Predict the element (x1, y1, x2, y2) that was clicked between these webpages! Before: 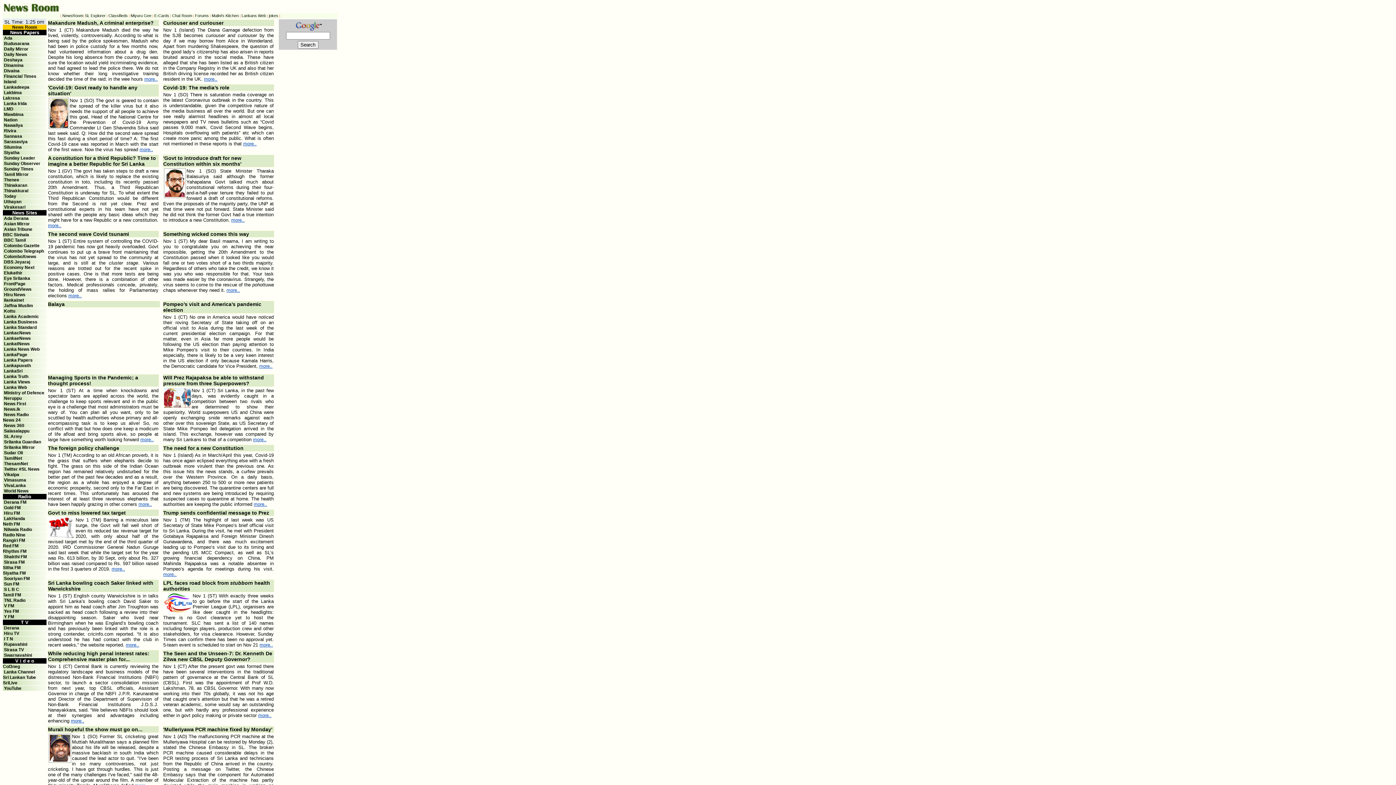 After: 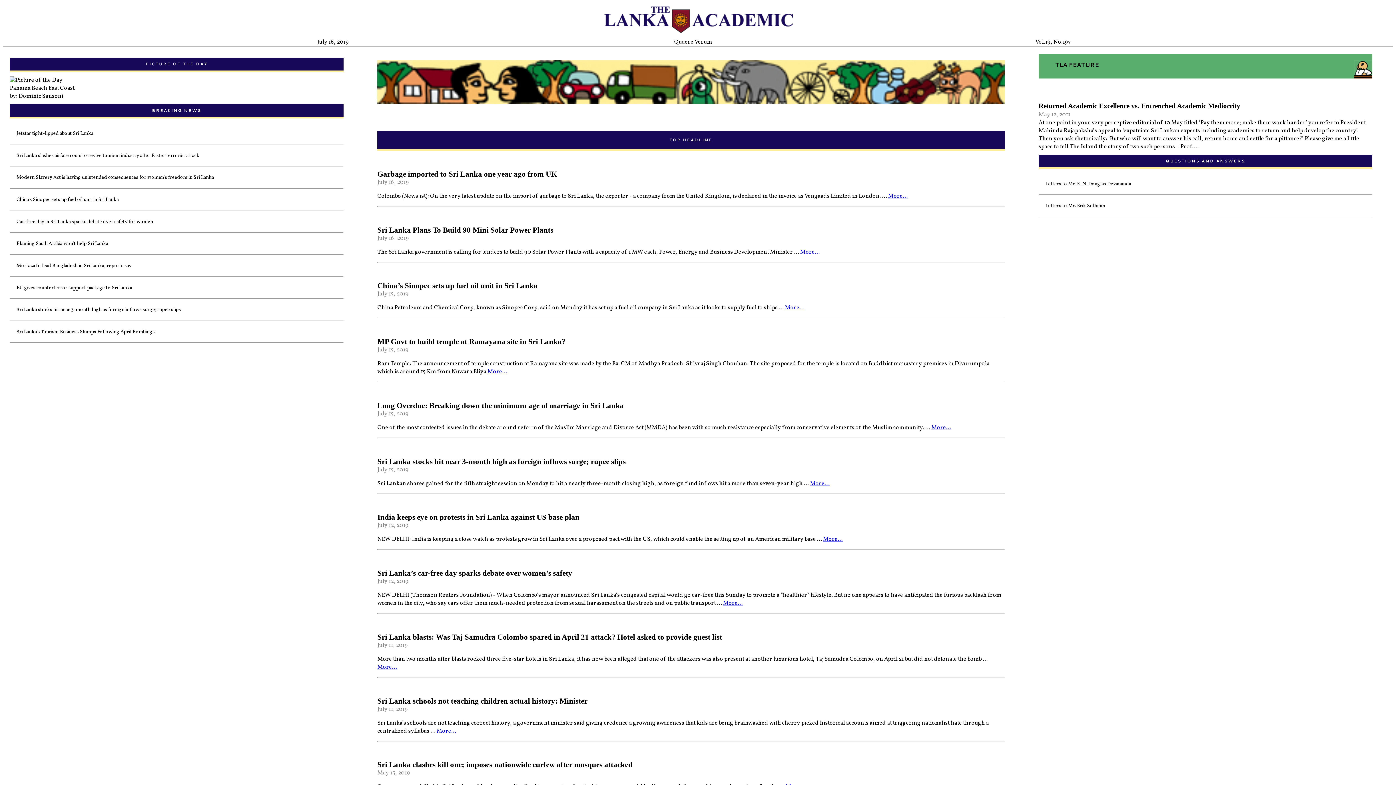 Action: label: Lanka Academic bbox: (4, 314, 38, 319)